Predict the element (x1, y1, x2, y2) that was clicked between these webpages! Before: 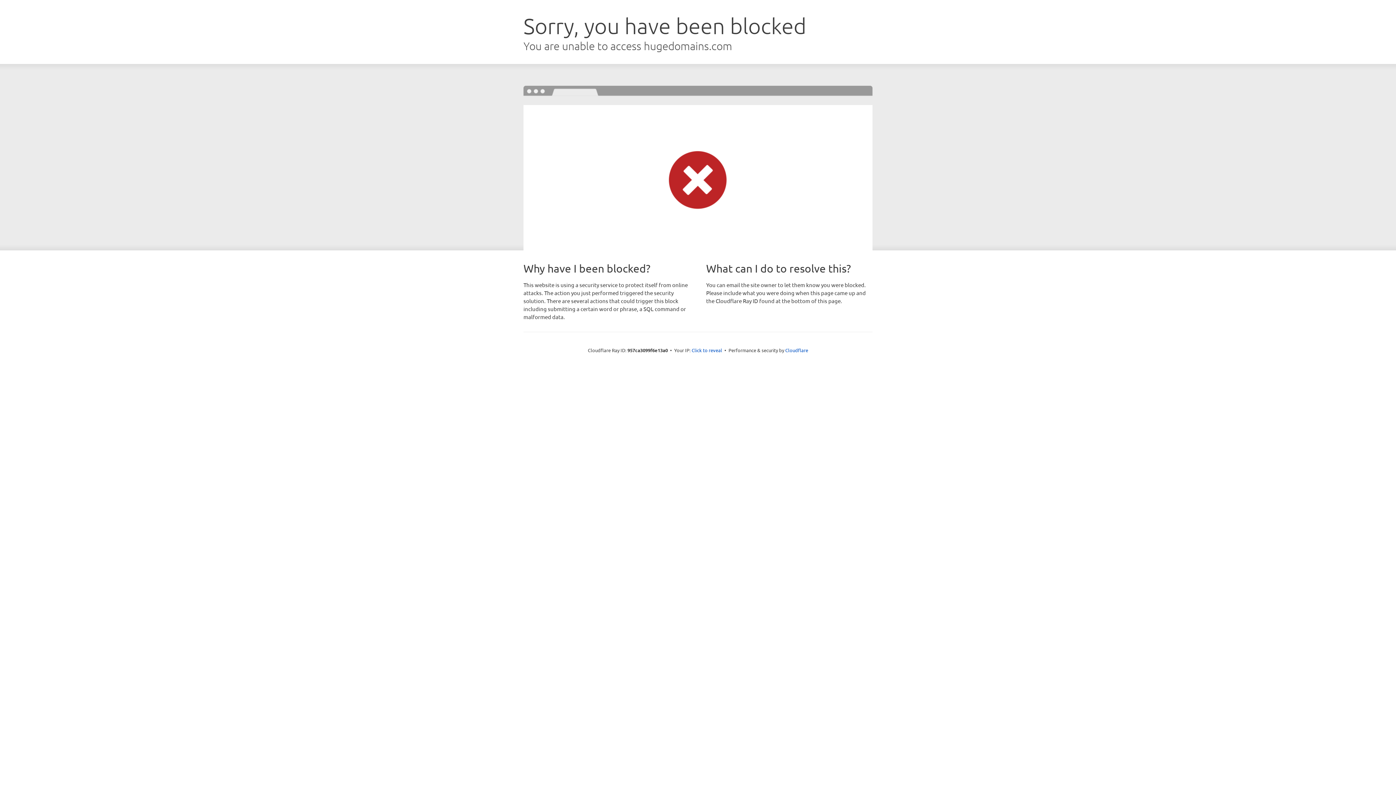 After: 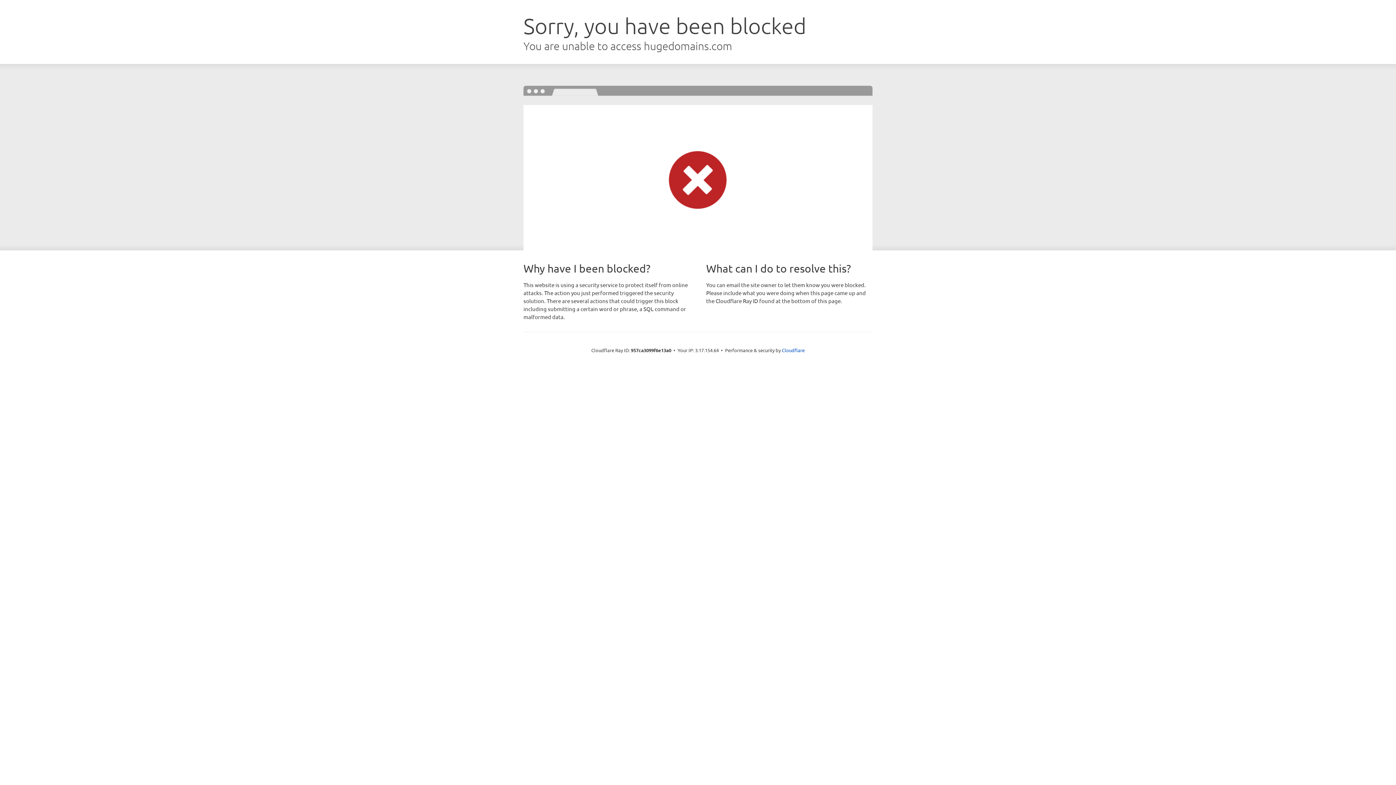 Action: bbox: (691, 346, 722, 353) label: Click to reveal